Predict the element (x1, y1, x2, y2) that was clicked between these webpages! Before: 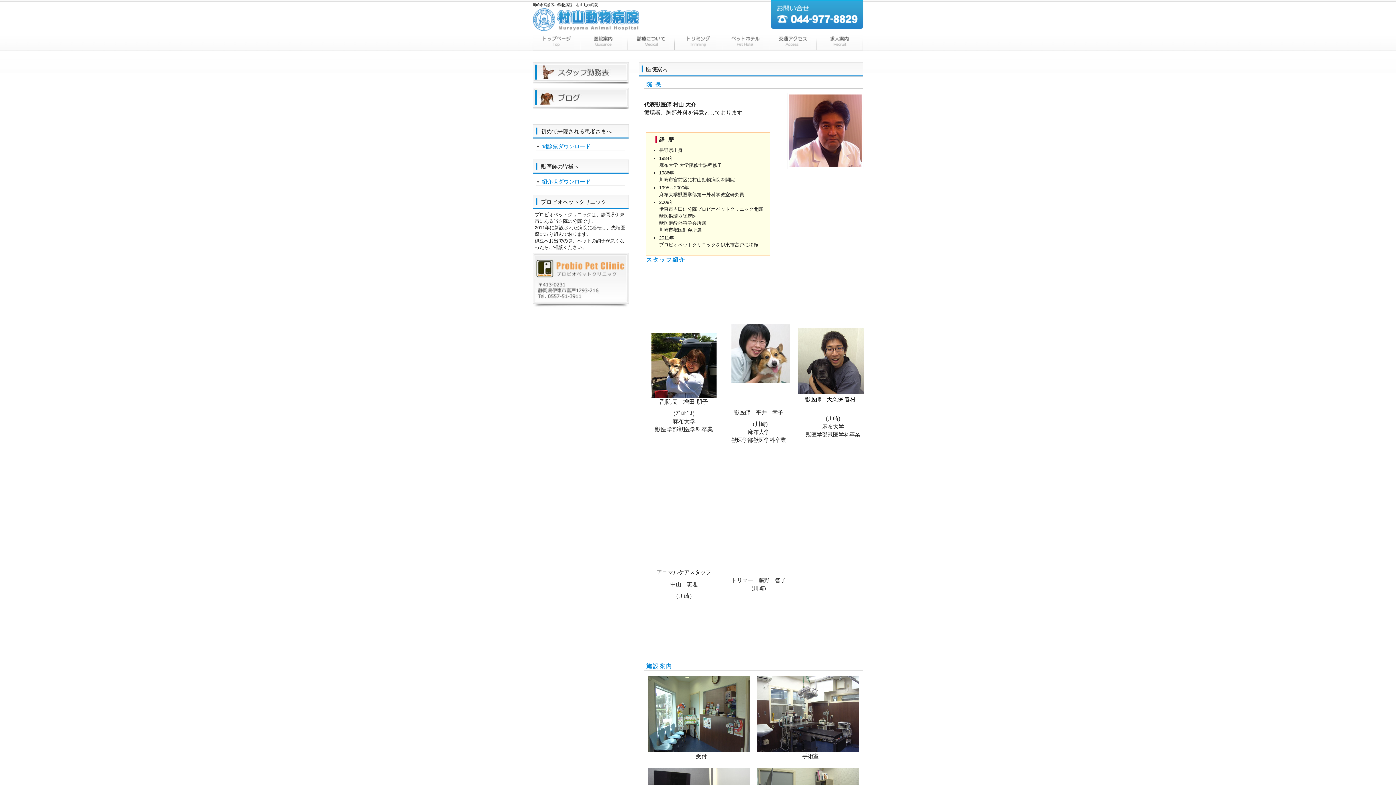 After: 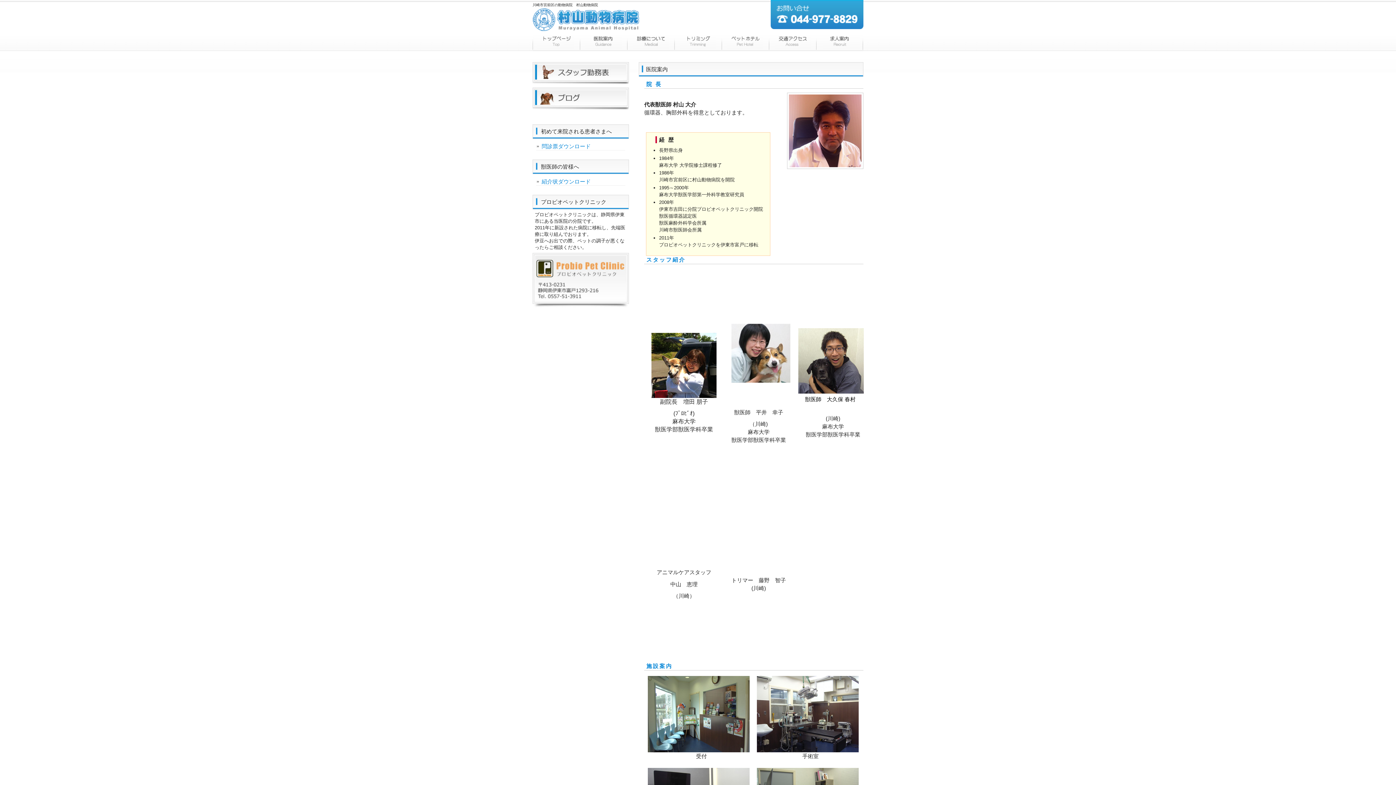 Action: label: 医院案内 bbox: (580, 34, 627, 51)